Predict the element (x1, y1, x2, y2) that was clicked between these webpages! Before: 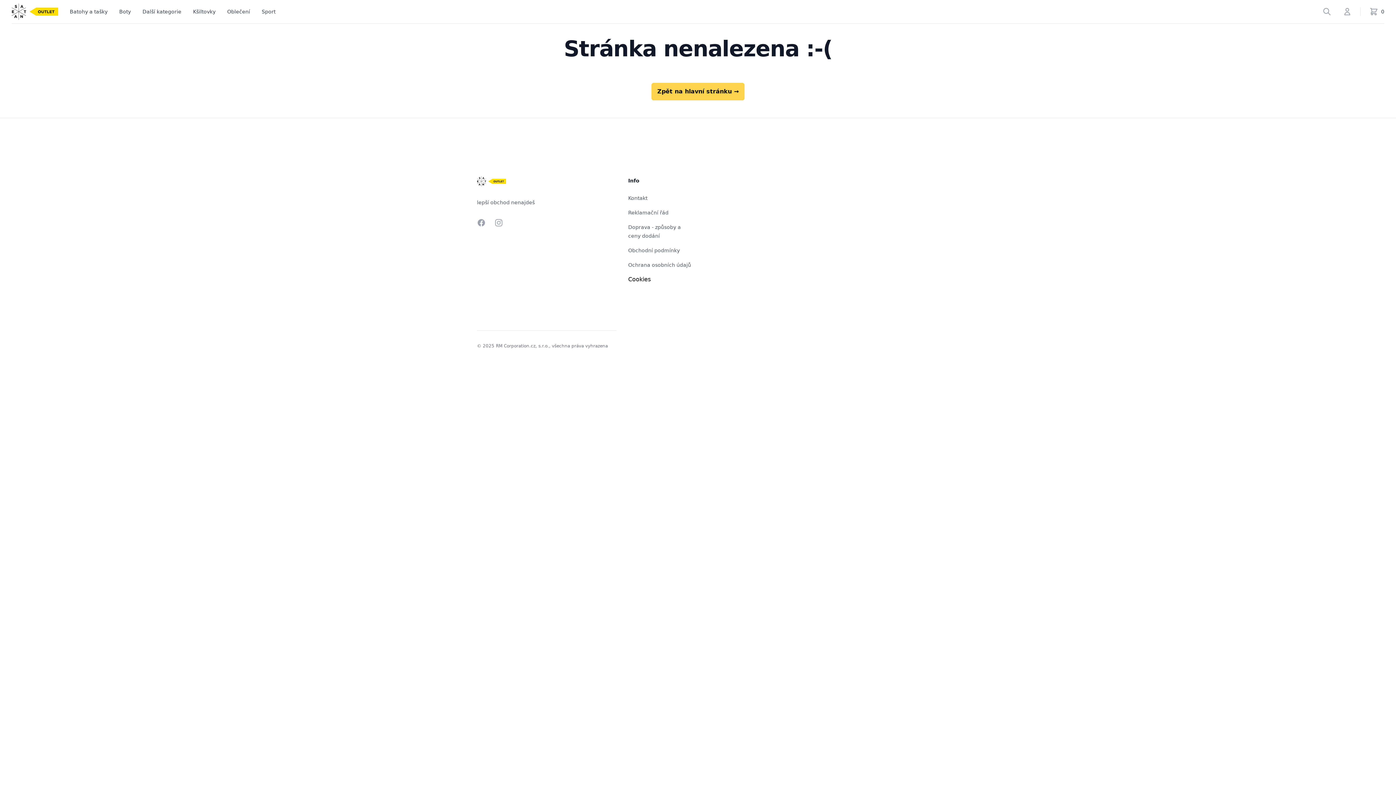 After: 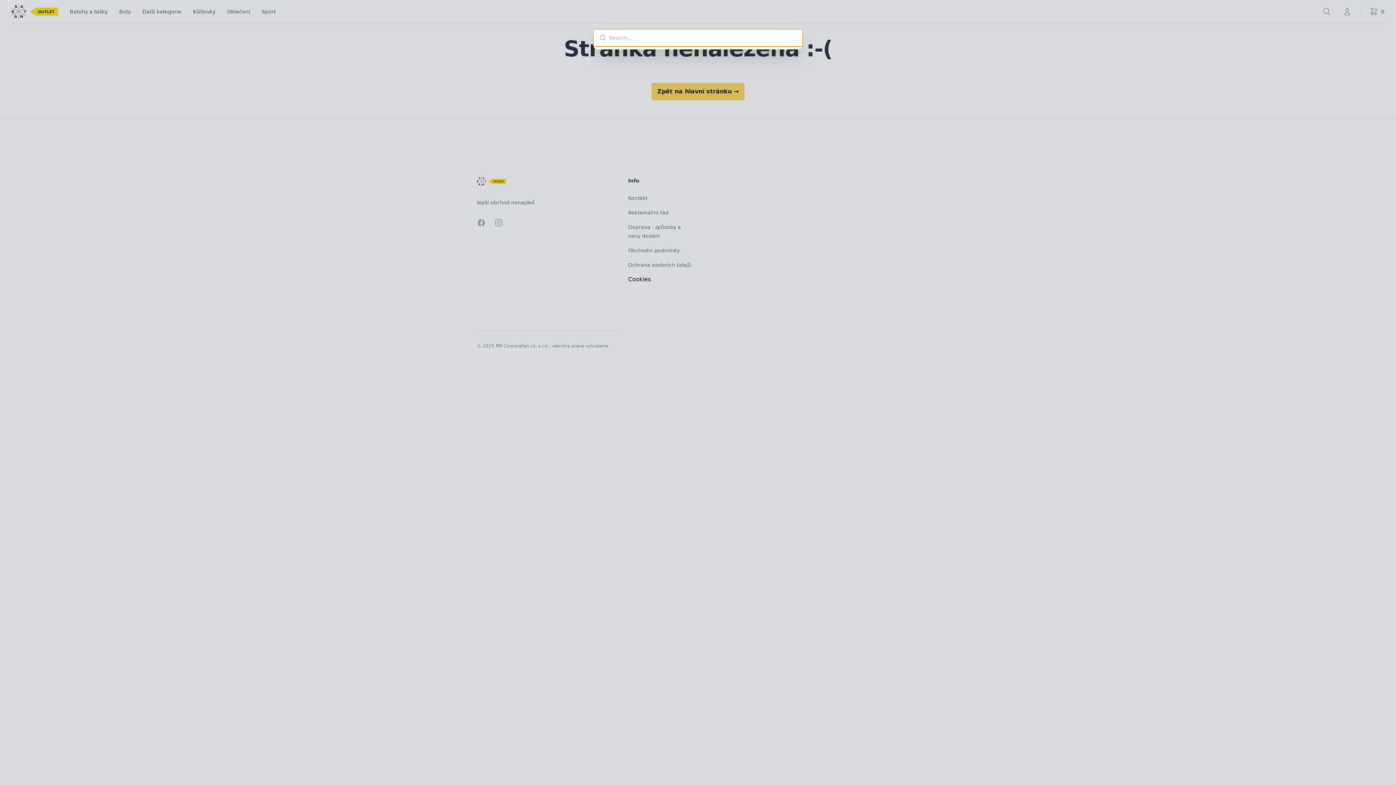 Action: label: Search bbox: (1320, 4, 1334, 18)